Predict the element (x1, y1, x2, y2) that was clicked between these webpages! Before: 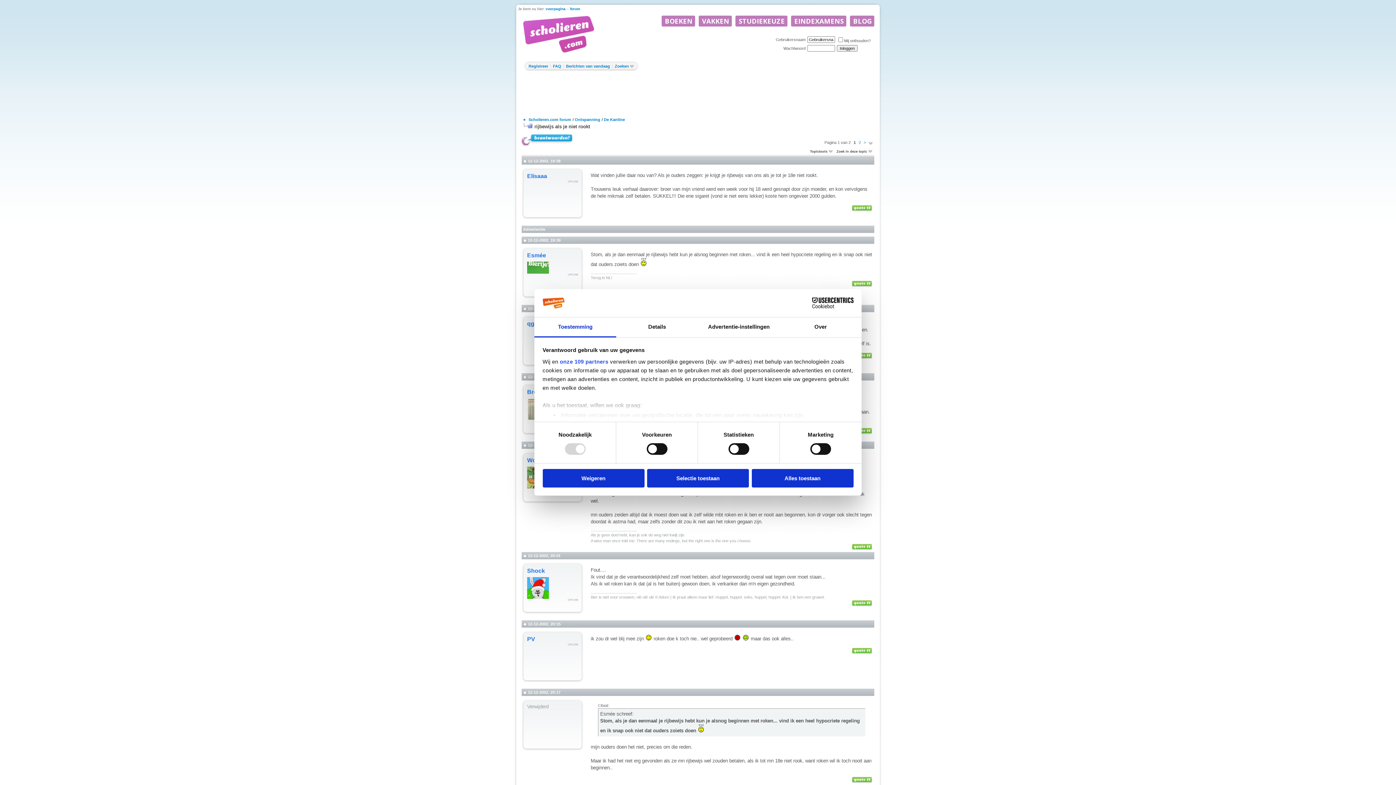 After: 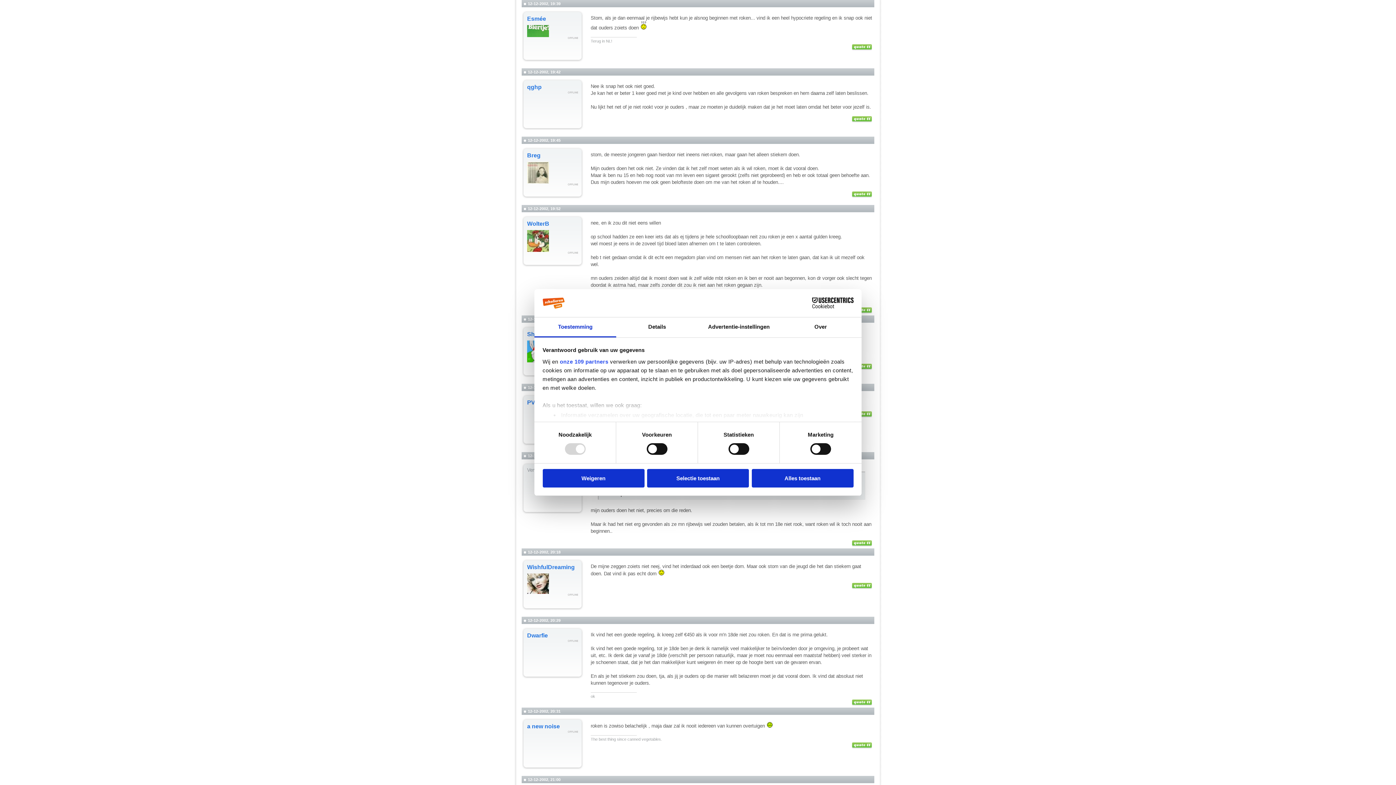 Action: bbox: (523, 238, 526, 242)